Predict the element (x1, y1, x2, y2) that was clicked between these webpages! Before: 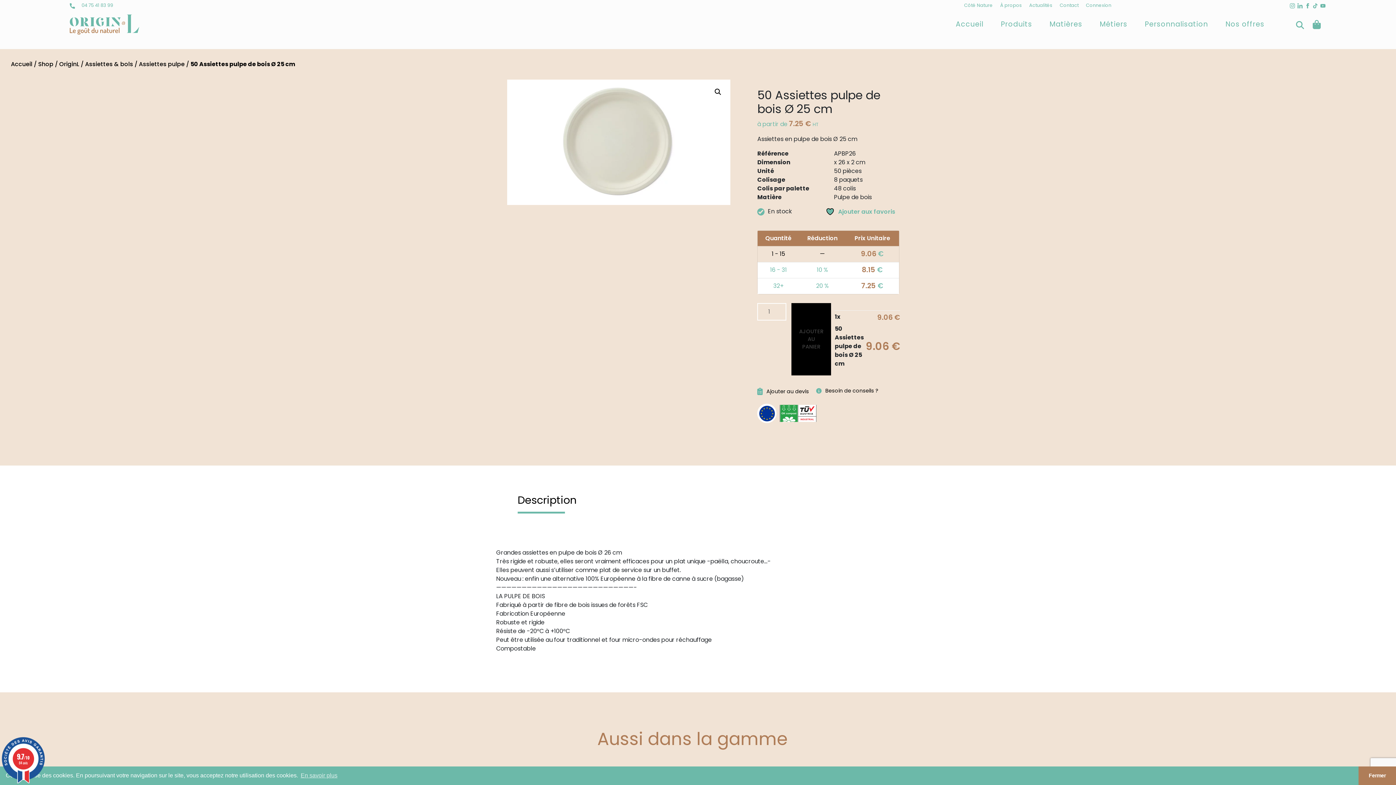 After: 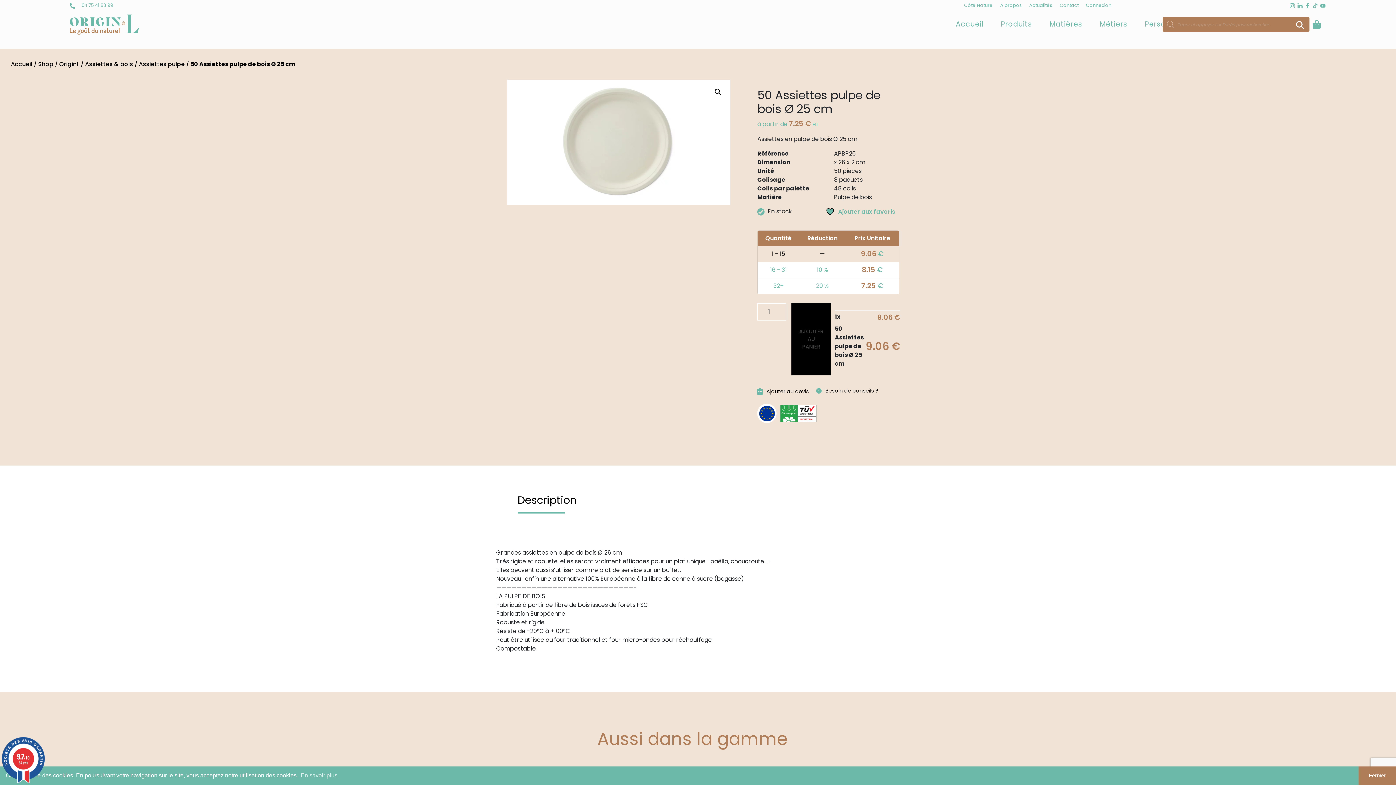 Action: bbox: (1290, 20, 1298, 28)